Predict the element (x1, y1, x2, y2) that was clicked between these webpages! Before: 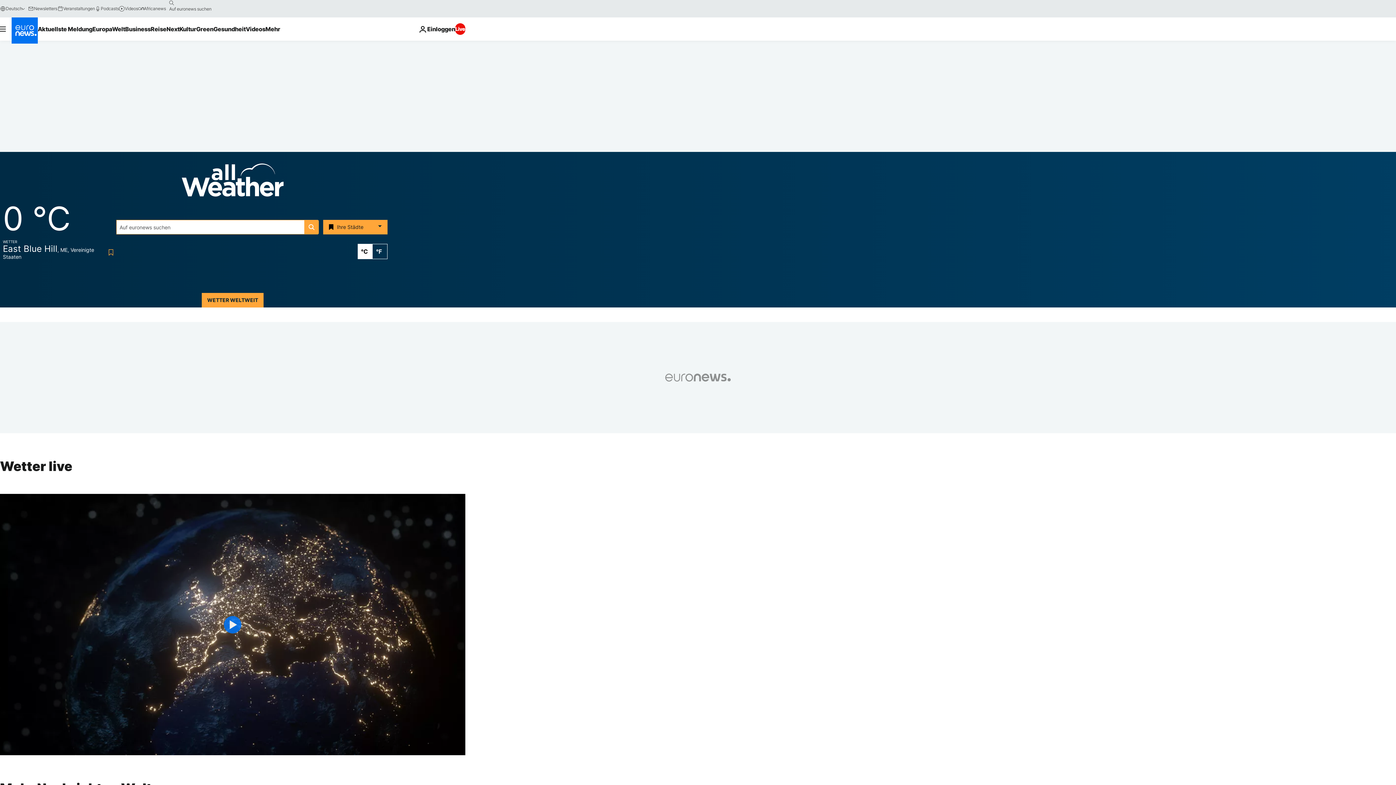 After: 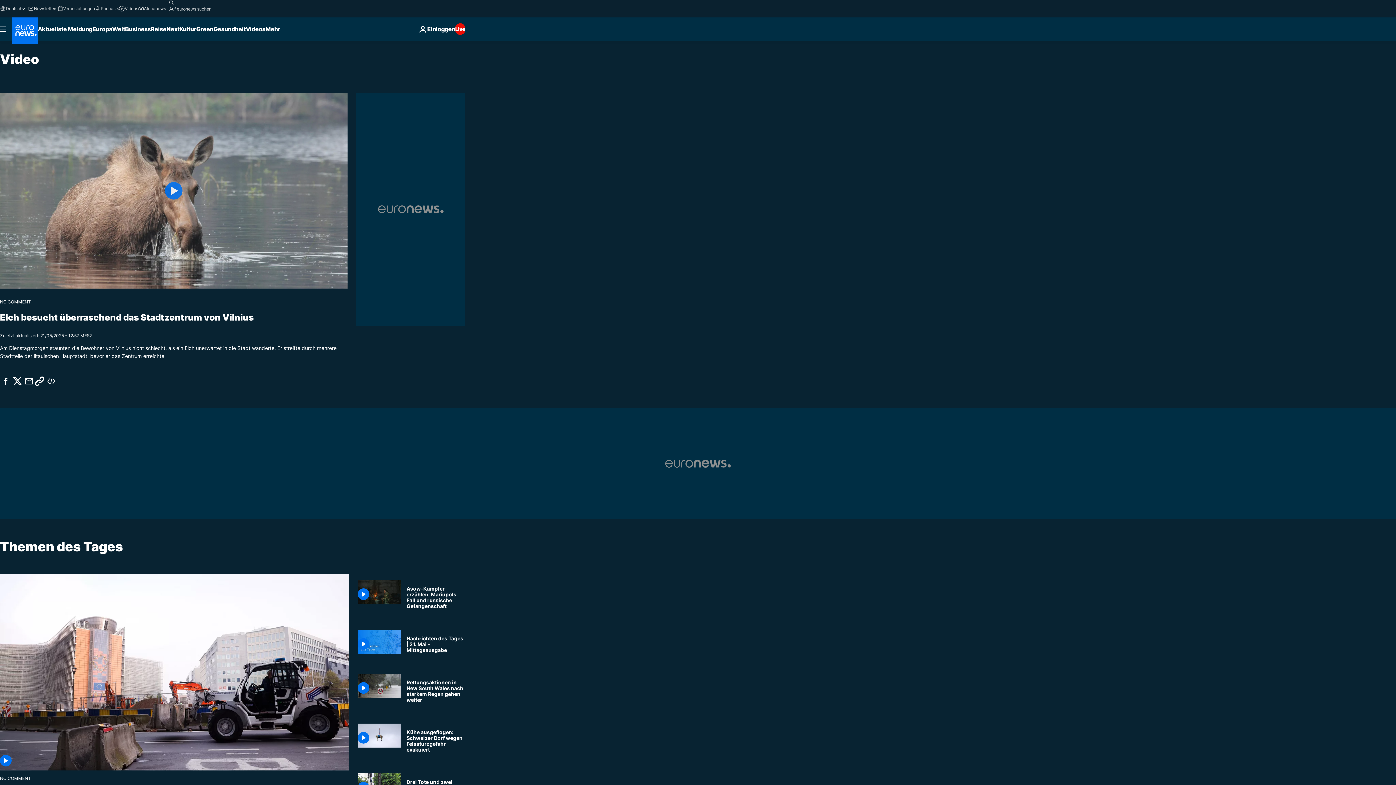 Action: label: Read more about Videos bbox: (245, 17, 265, 40)